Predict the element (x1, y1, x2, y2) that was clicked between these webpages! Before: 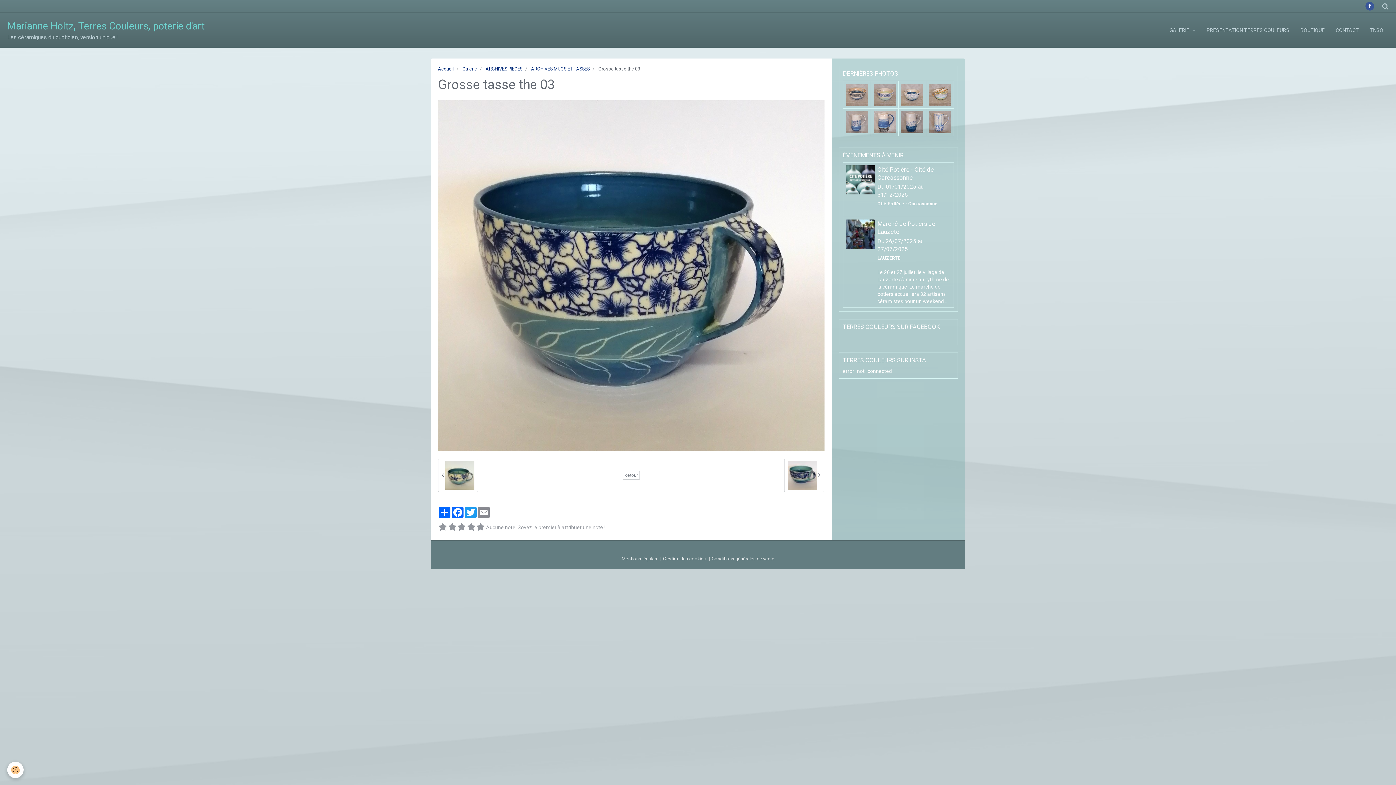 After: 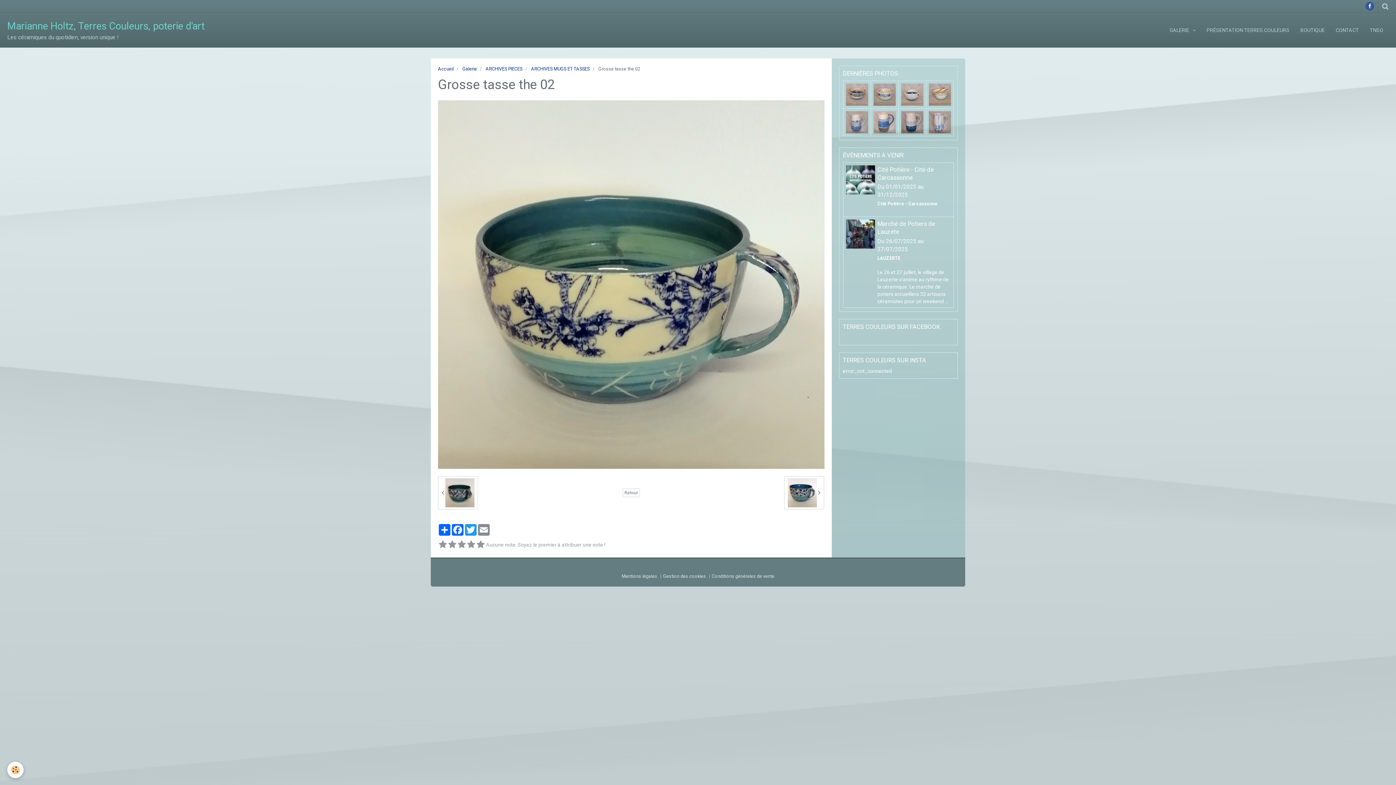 Action: bbox: (438, 459, 478, 492) label:  